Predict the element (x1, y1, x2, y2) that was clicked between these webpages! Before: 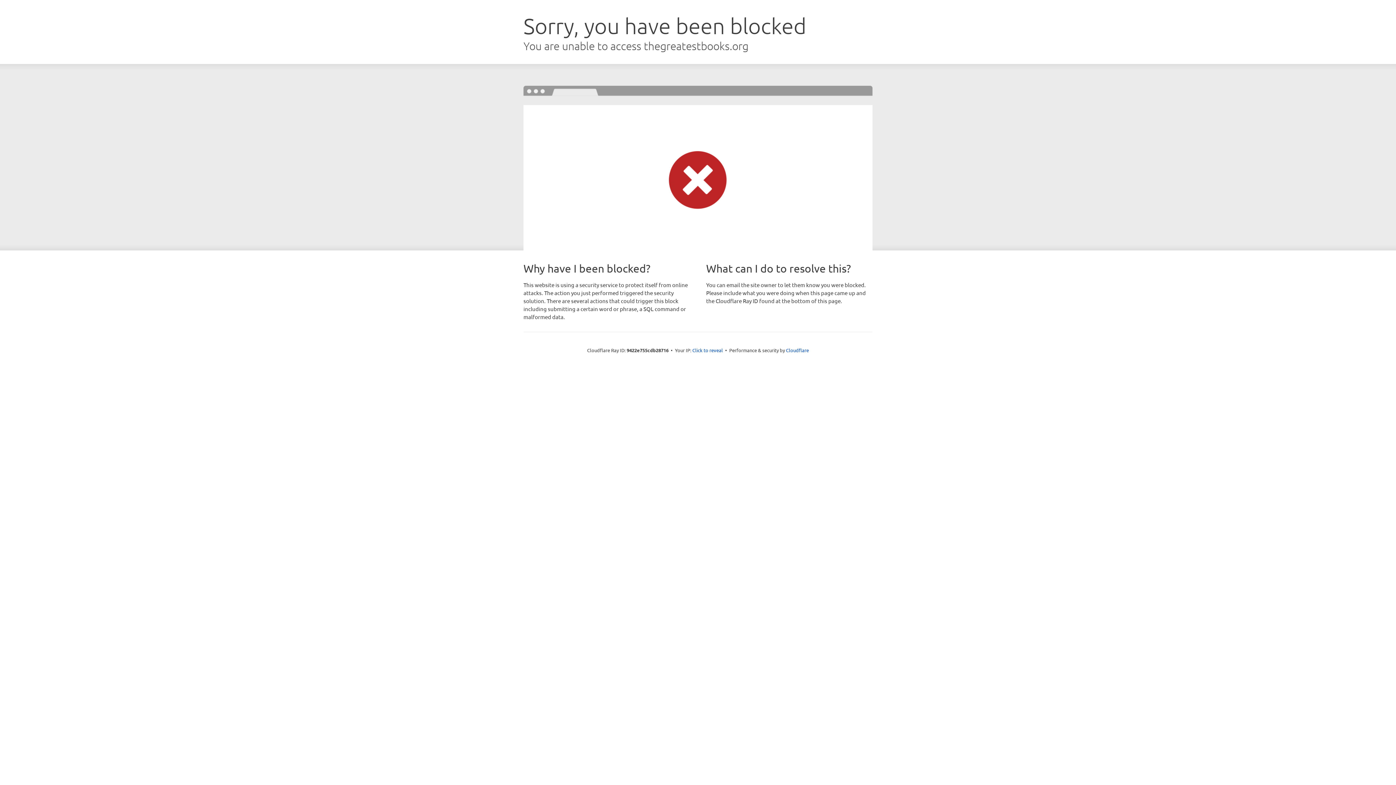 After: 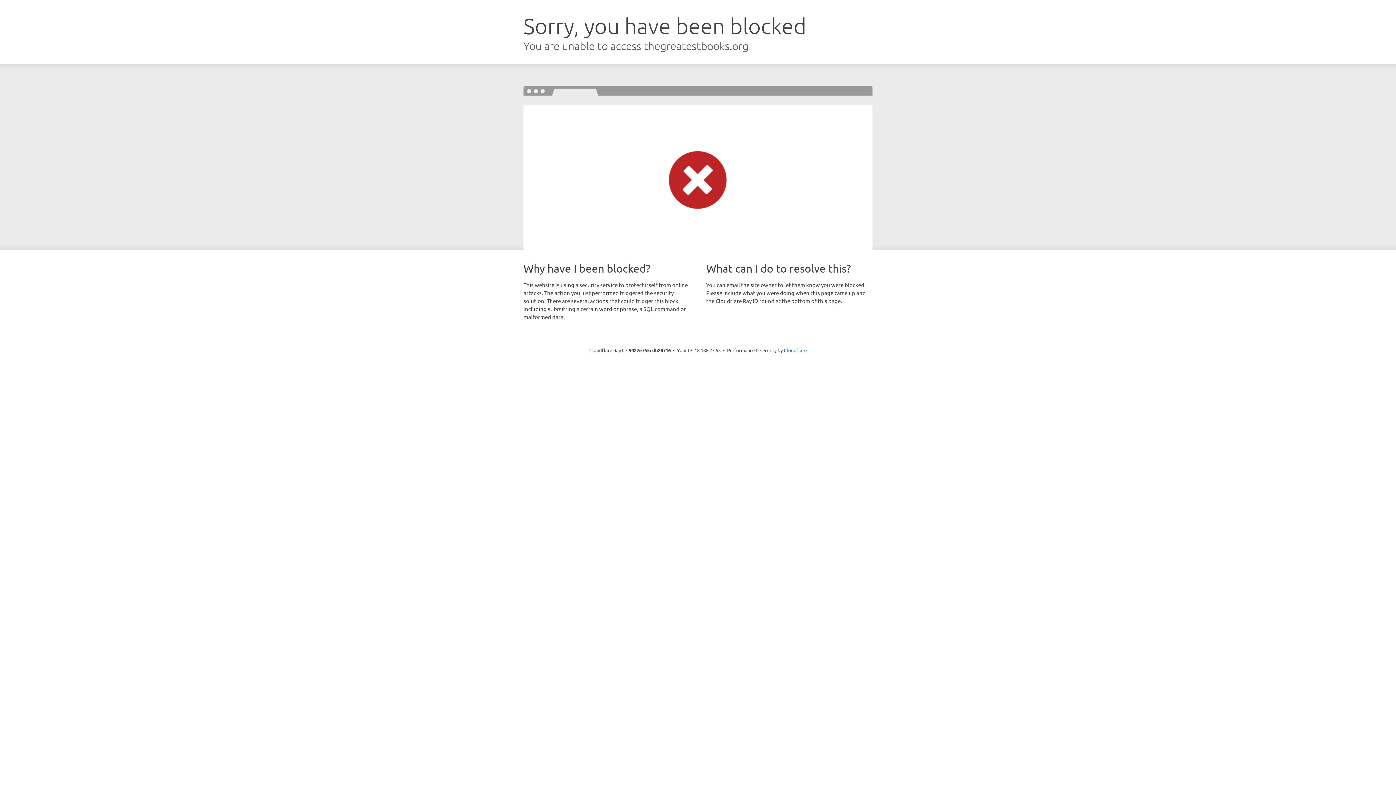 Action: label: Click to reveal bbox: (692, 346, 723, 353)